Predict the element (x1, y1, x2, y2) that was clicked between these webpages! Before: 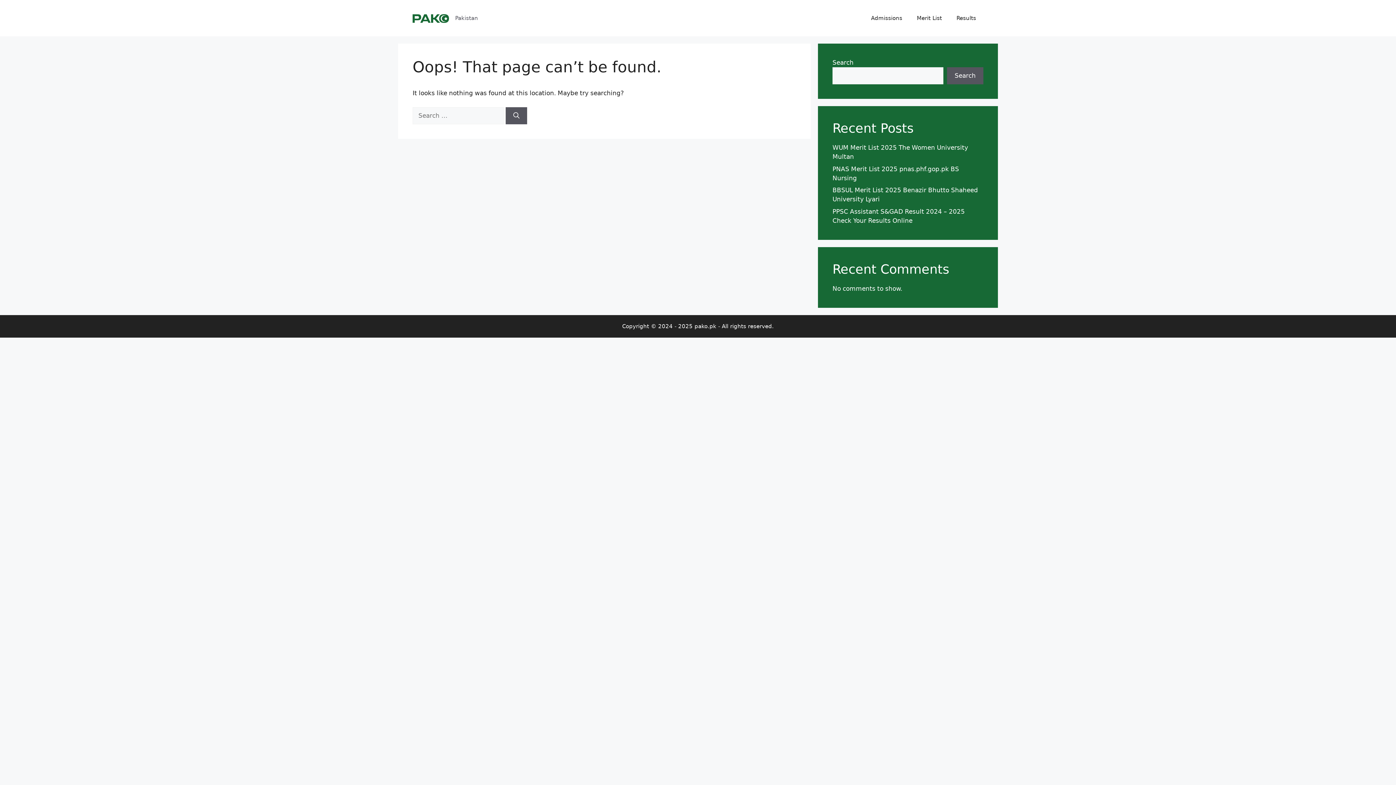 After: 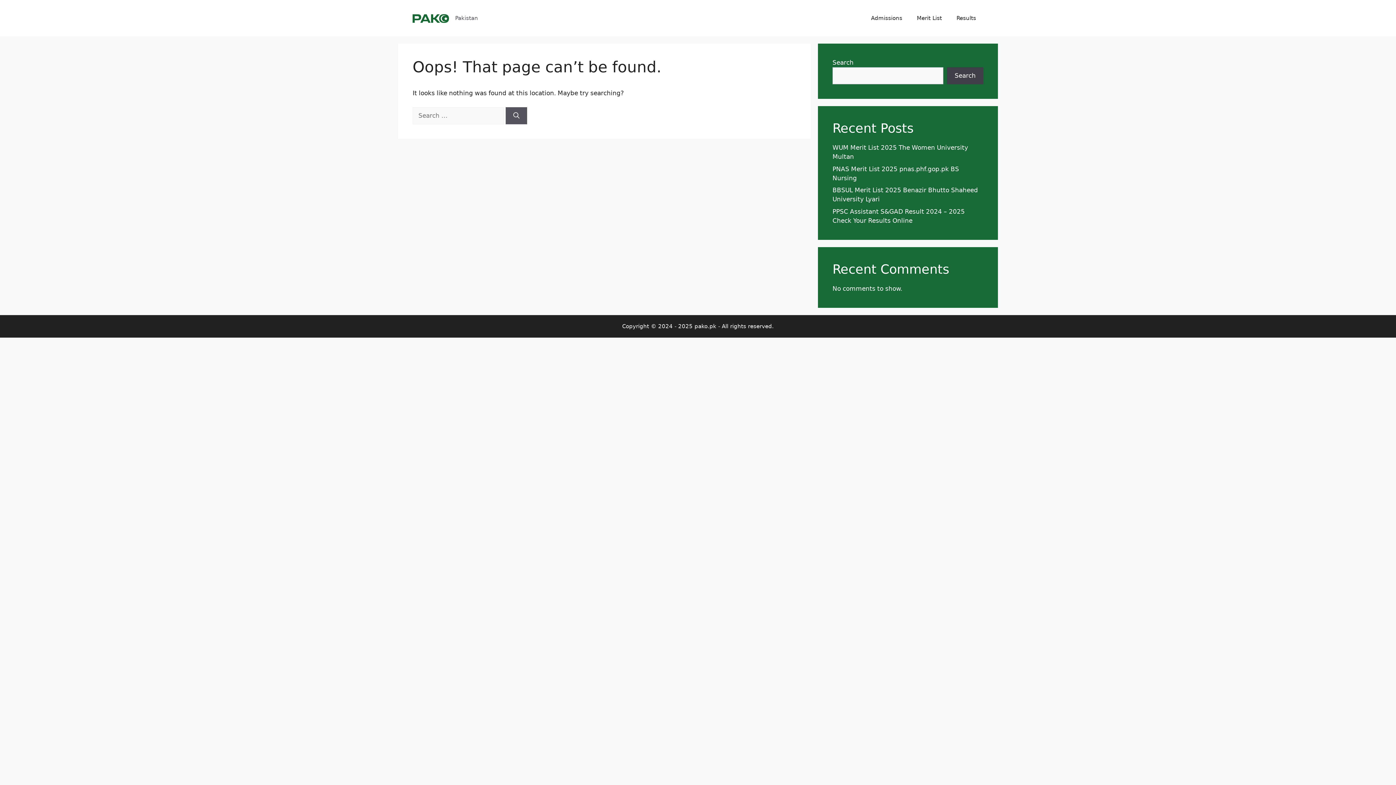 Action: label: Search bbox: (947, 67, 983, 84)